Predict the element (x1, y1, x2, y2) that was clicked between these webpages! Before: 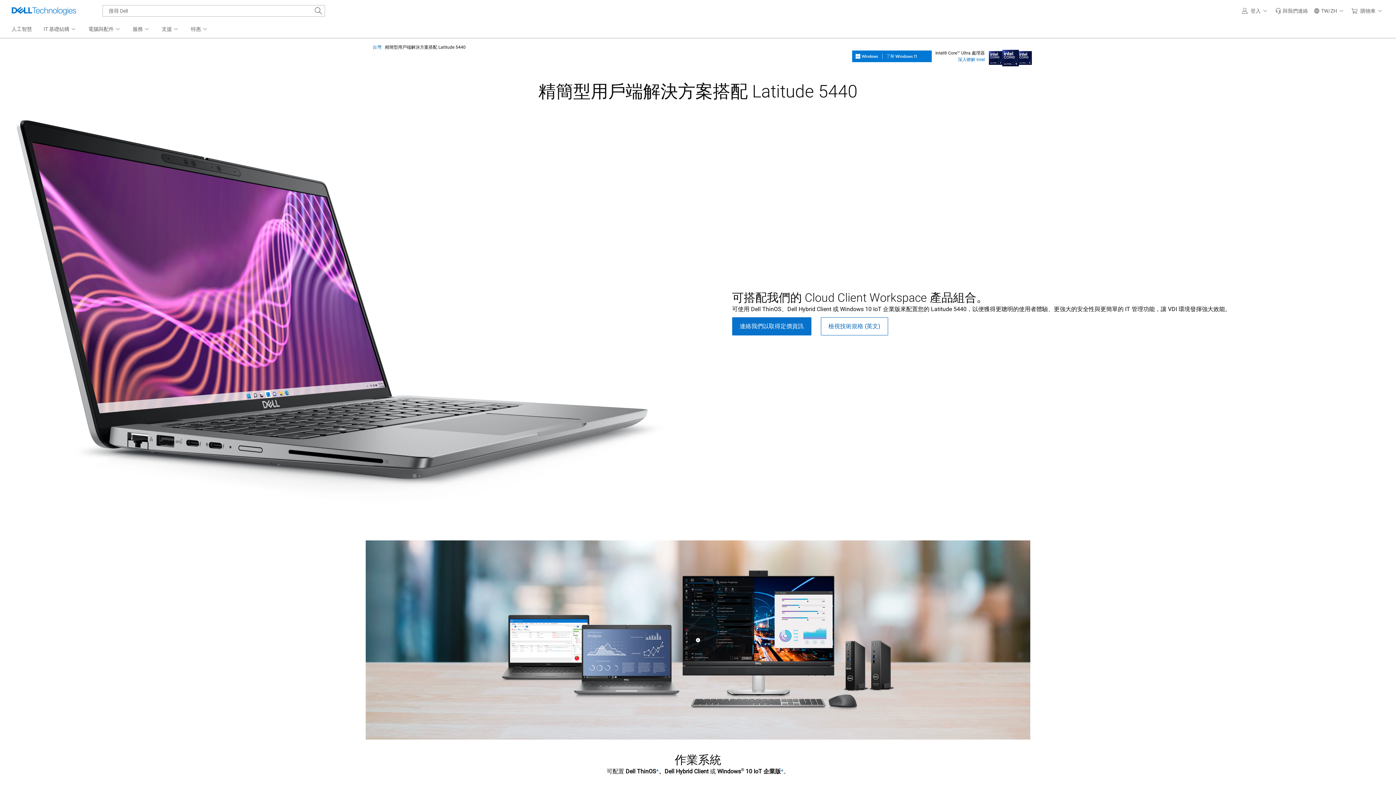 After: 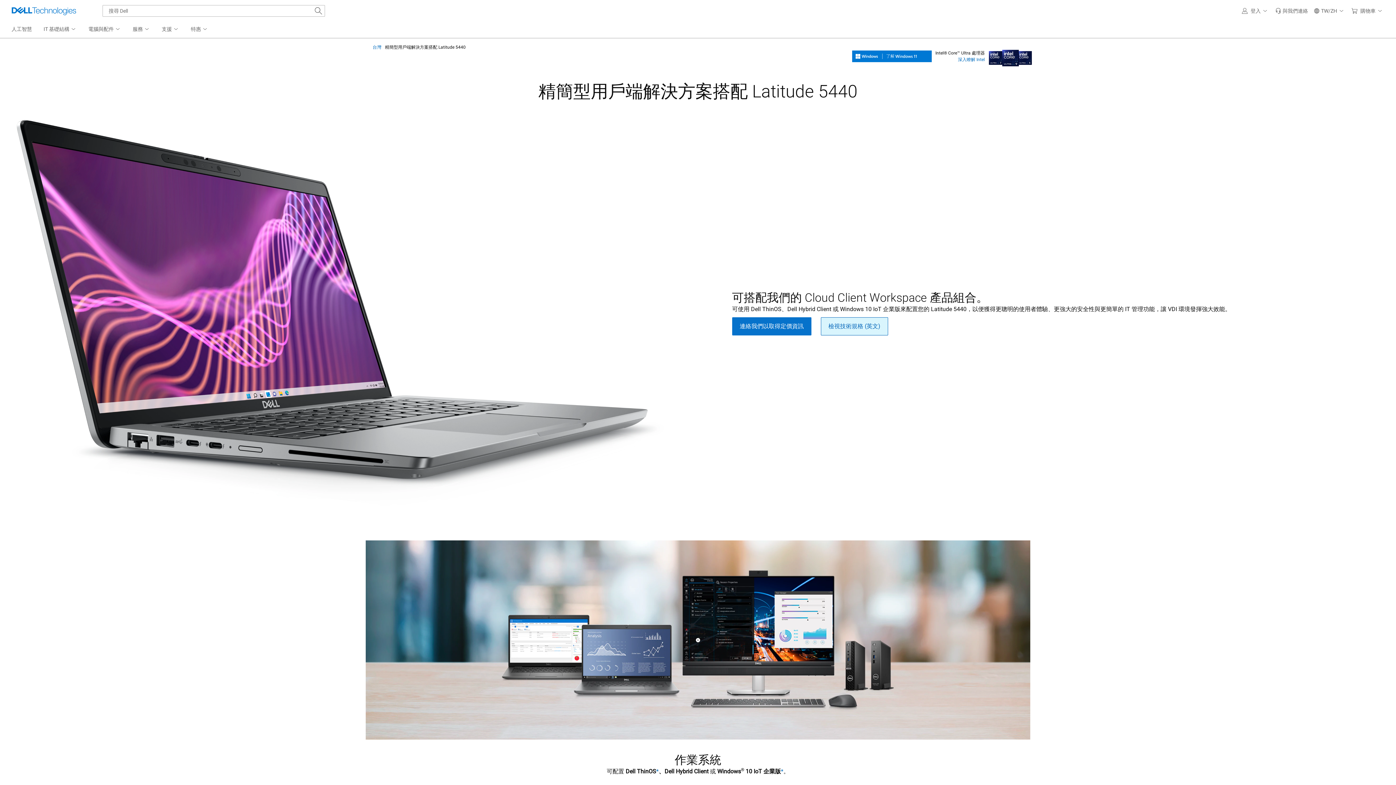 Action: bbox: (820, 317, 888, 335) label: 檢視技術規格 (英文)